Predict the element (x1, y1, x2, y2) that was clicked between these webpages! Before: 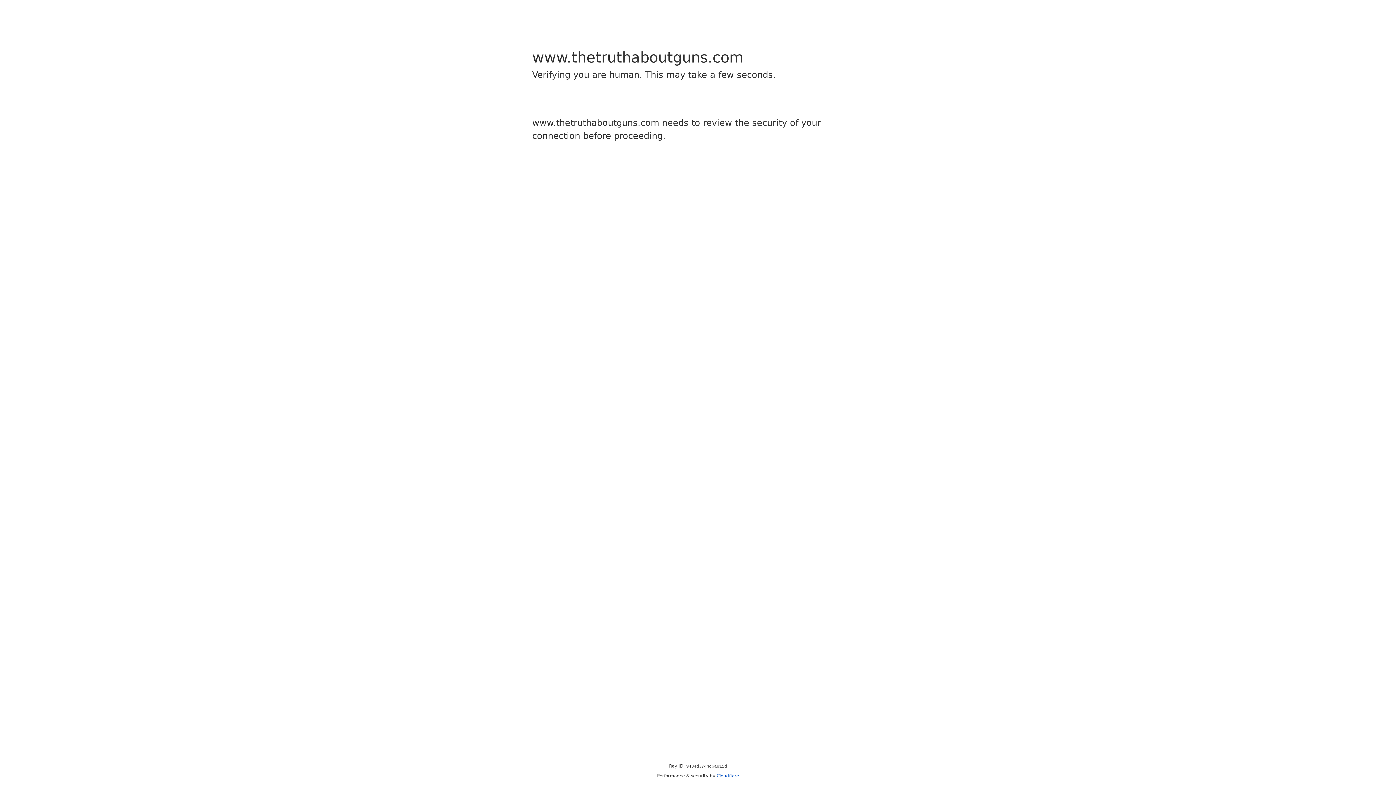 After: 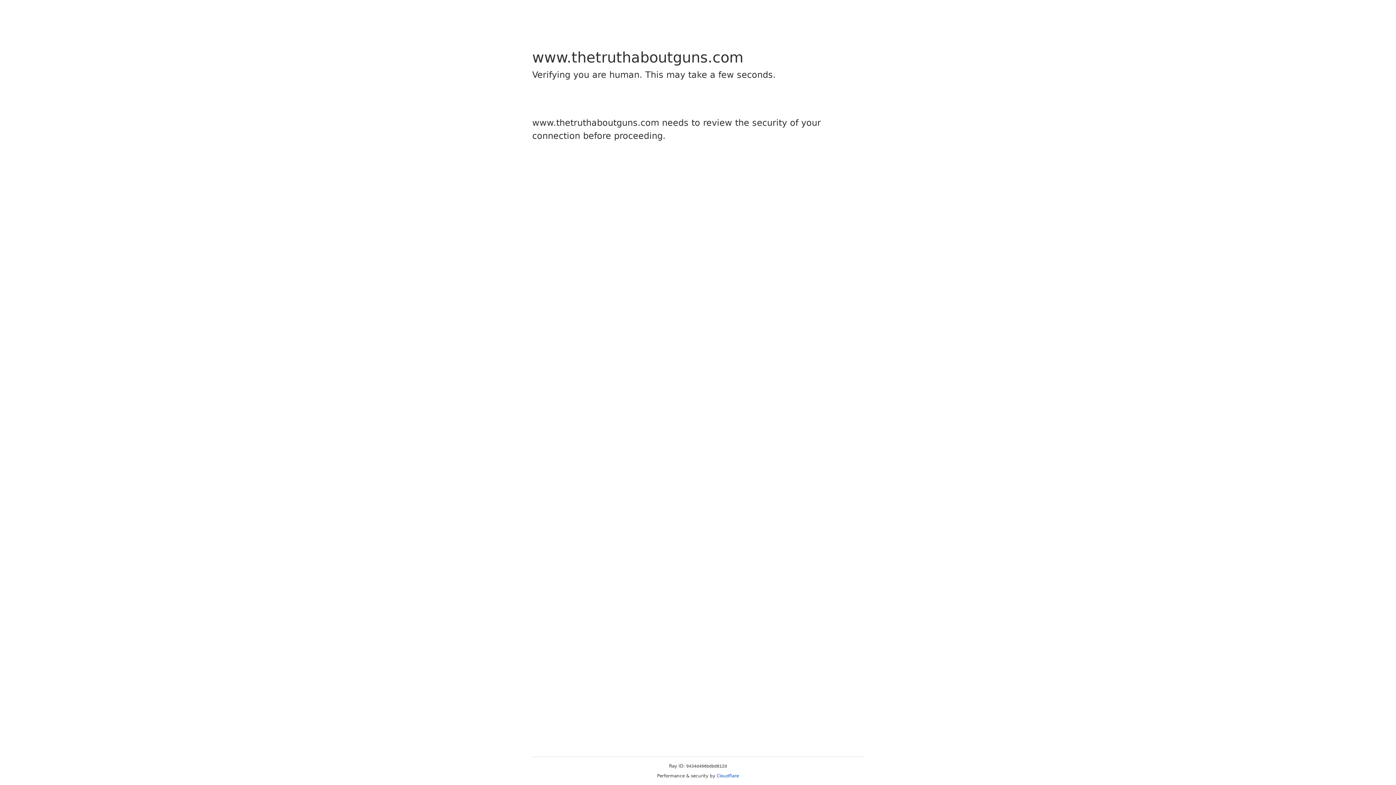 Action: bbox: (716, 773, 739, 778) label: Cloudflare